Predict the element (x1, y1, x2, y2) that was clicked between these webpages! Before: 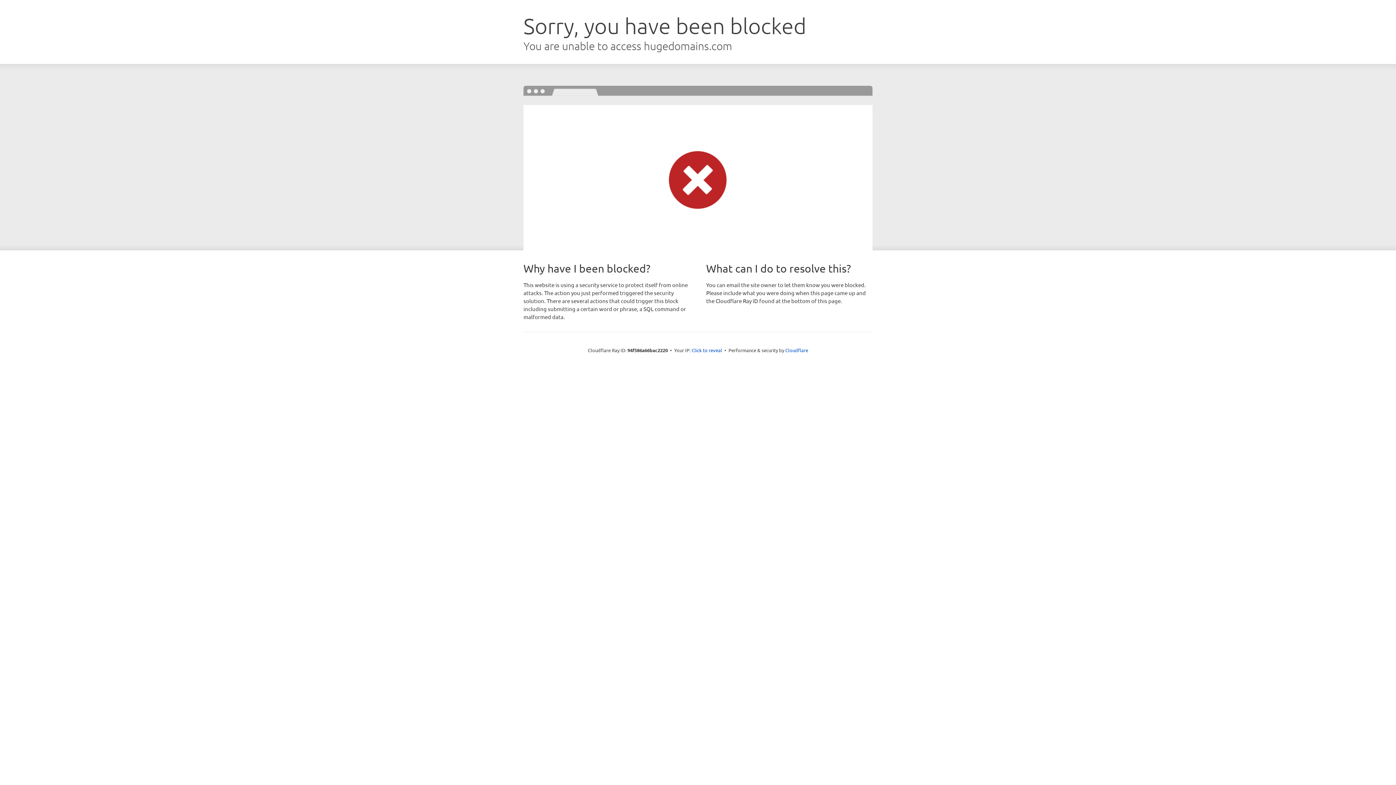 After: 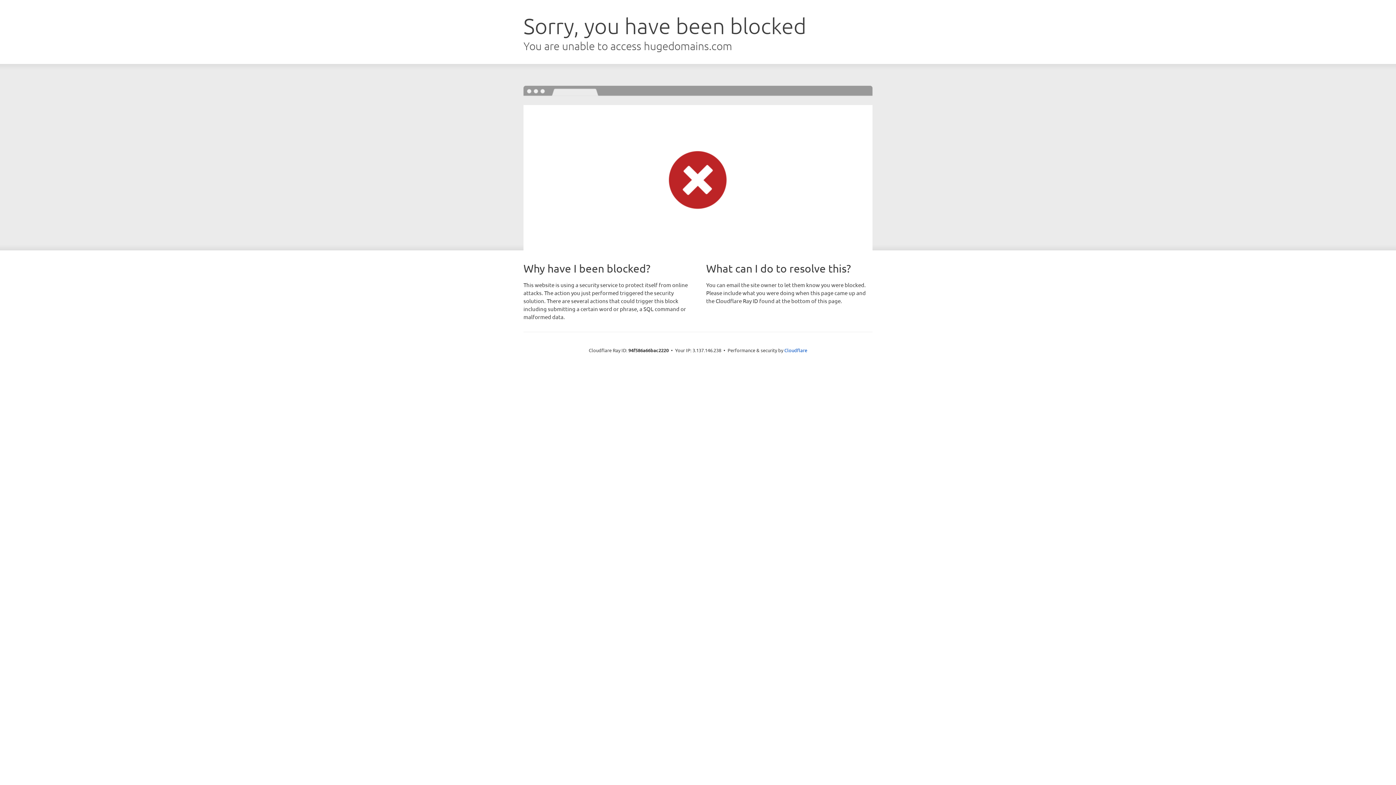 Action: bbox: (691, 346, 722, 353) label: Click to reveal